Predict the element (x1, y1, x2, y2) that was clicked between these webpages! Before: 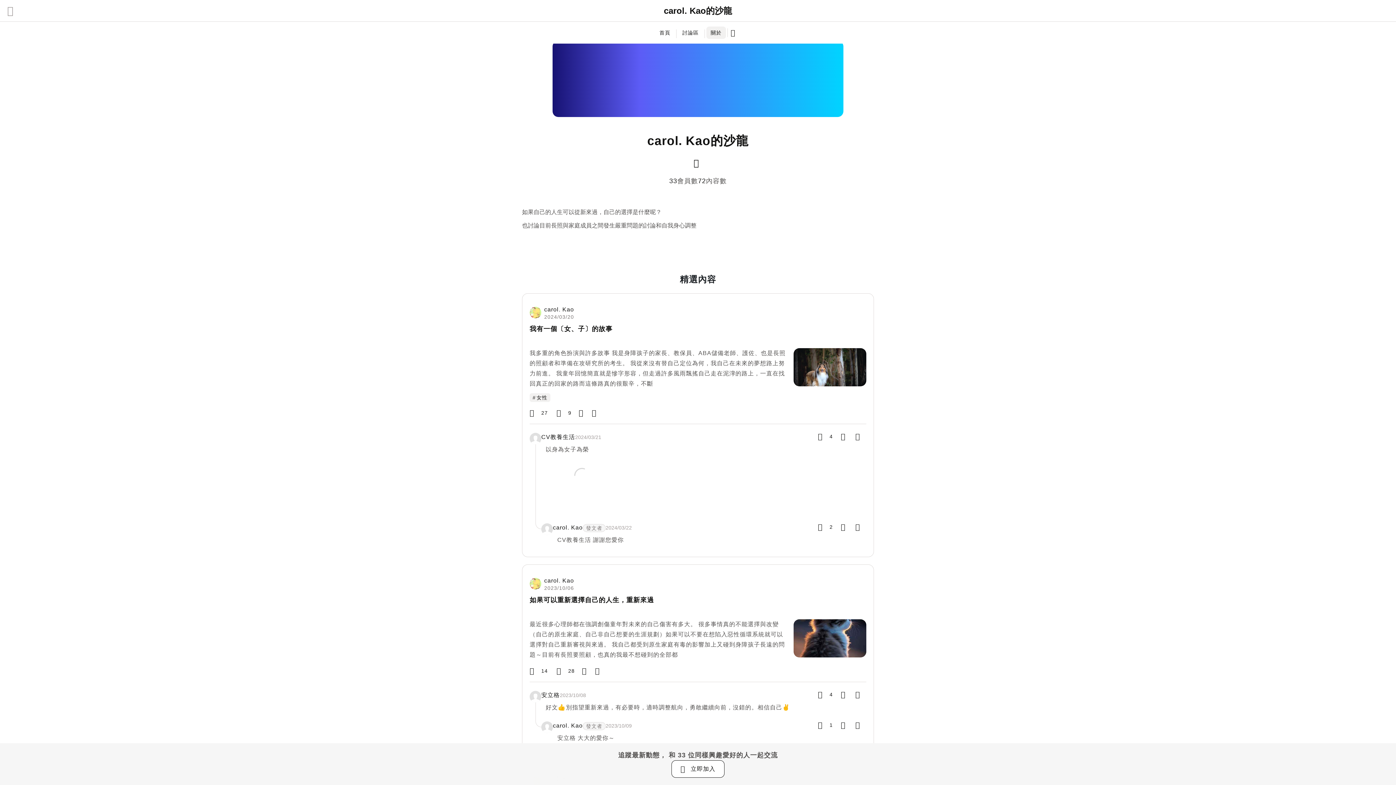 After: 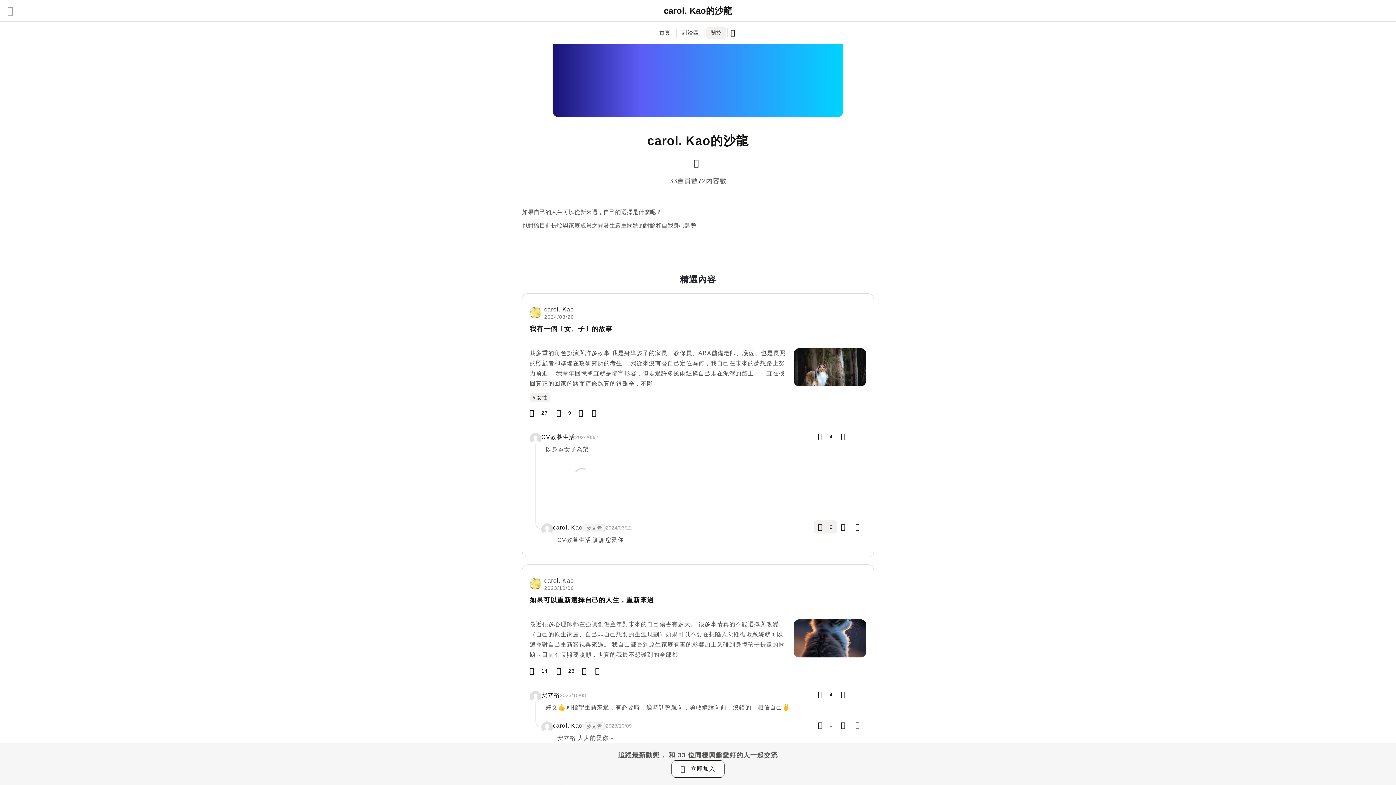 Action: bbox: (813, 520, 837, 533) label: 2